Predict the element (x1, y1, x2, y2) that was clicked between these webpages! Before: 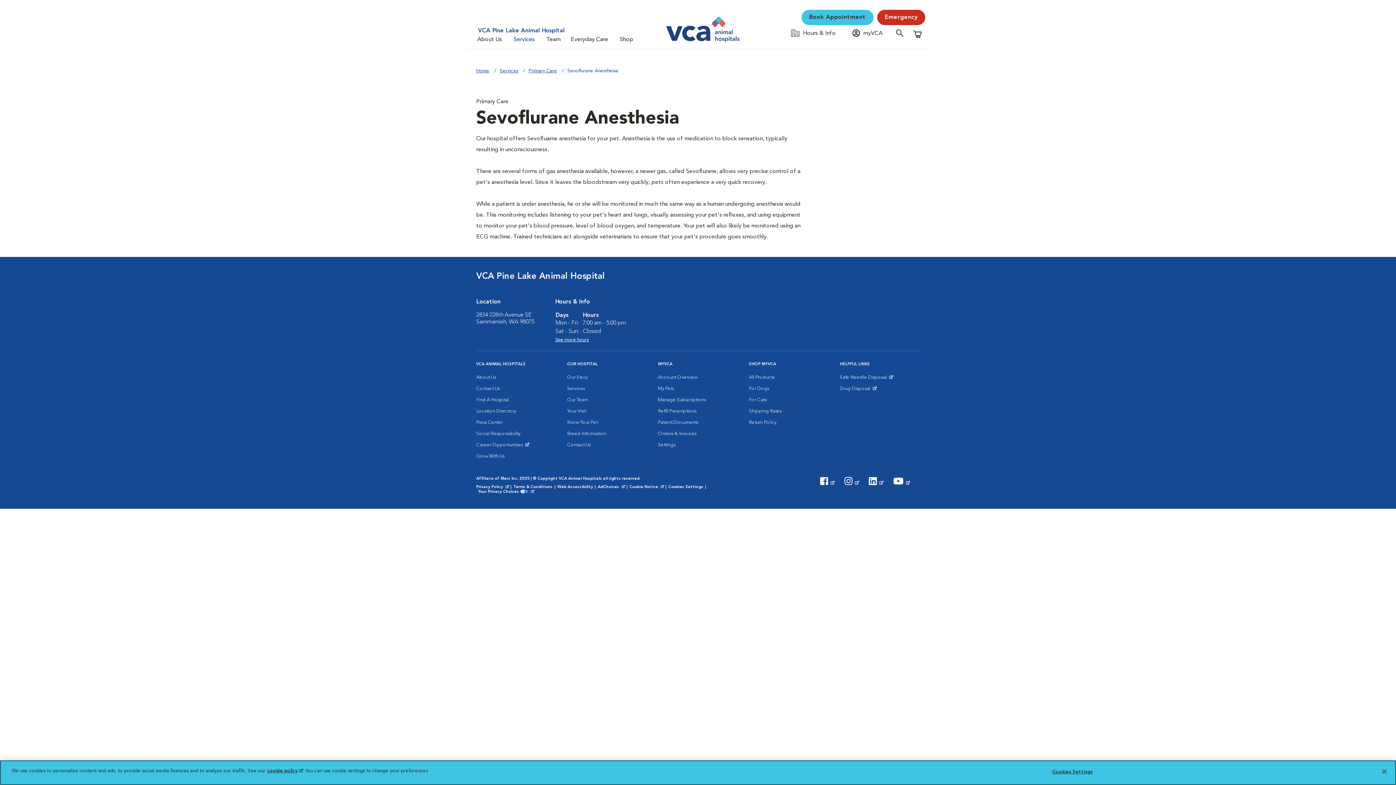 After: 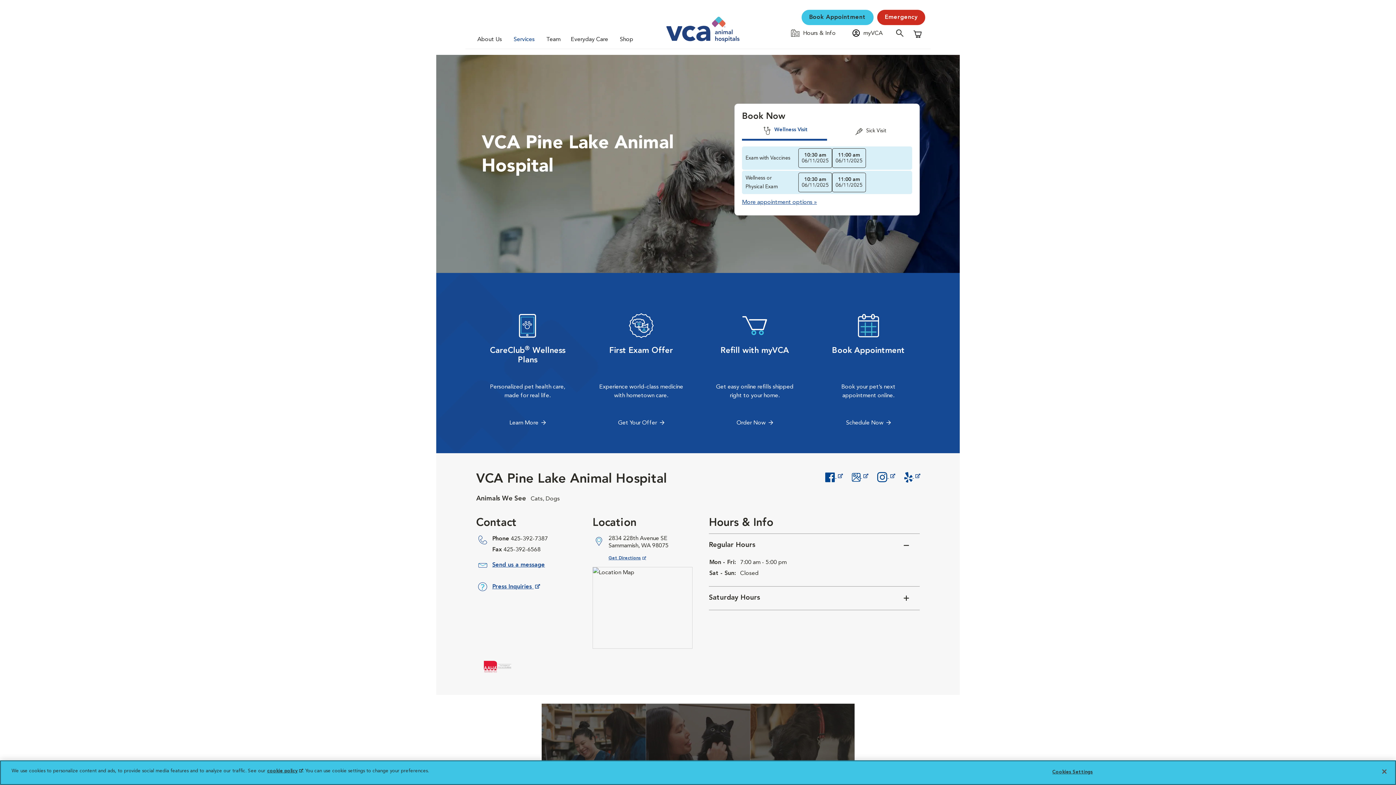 Action: bbox: (666, 25, 739, 31)